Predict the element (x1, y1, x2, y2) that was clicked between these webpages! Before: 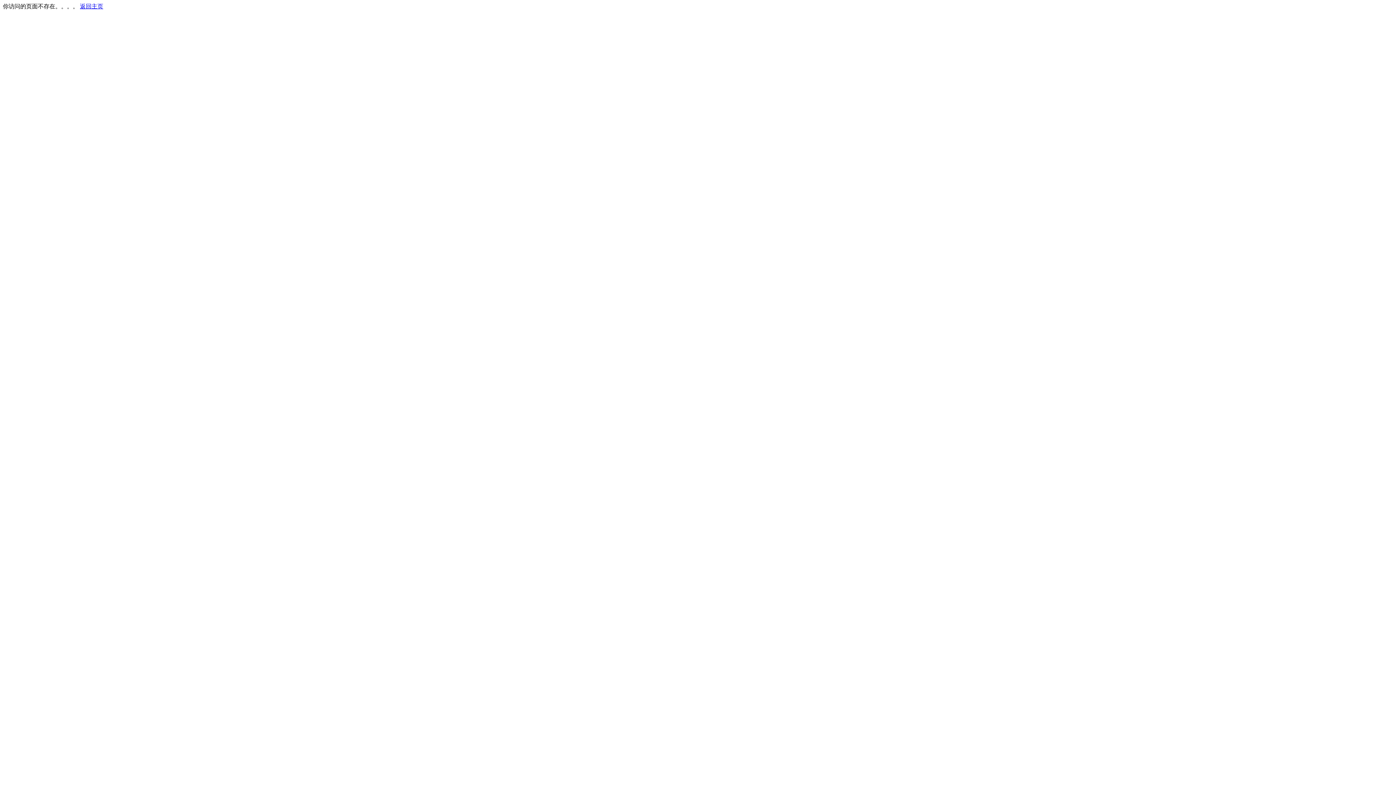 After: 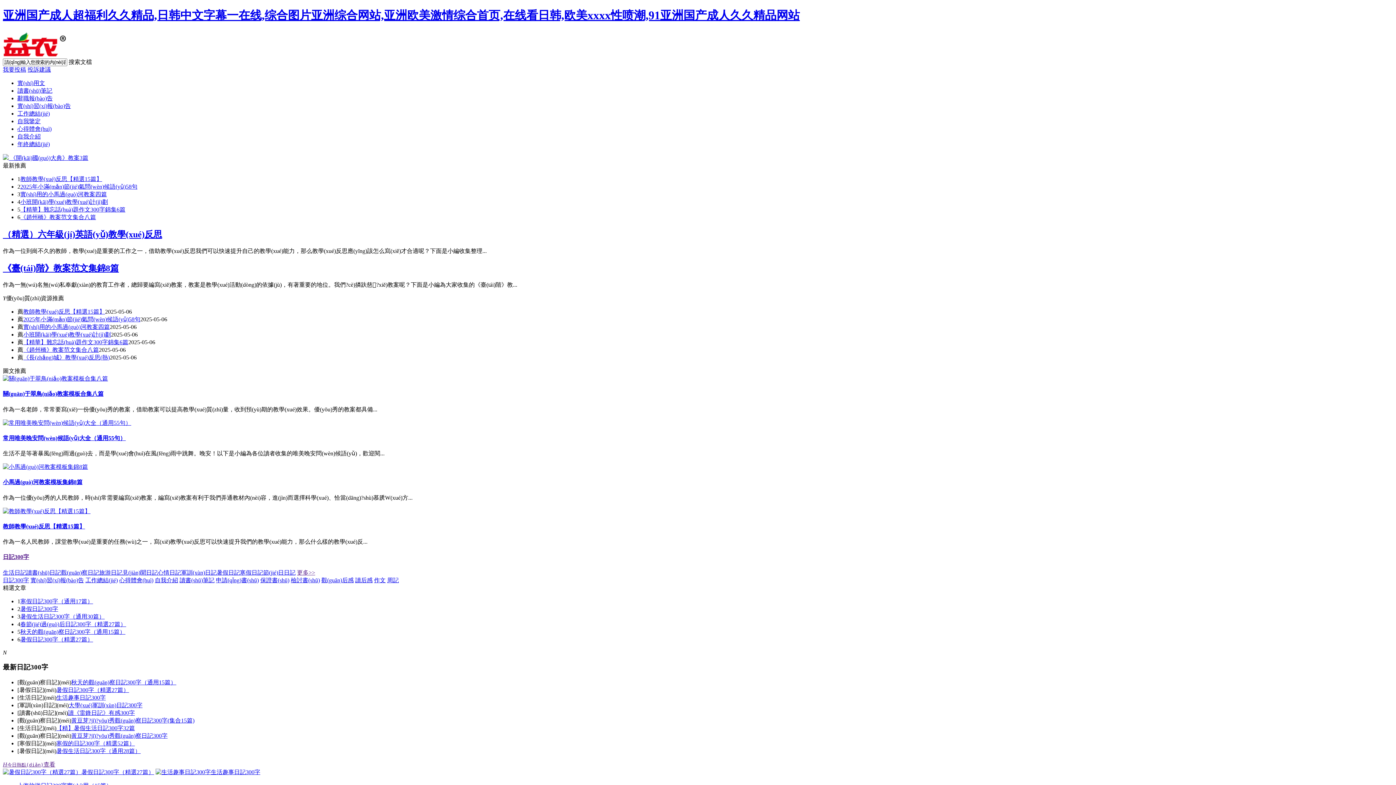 Action: label: 返回主页 bbox: (80, 3, 103, 9)